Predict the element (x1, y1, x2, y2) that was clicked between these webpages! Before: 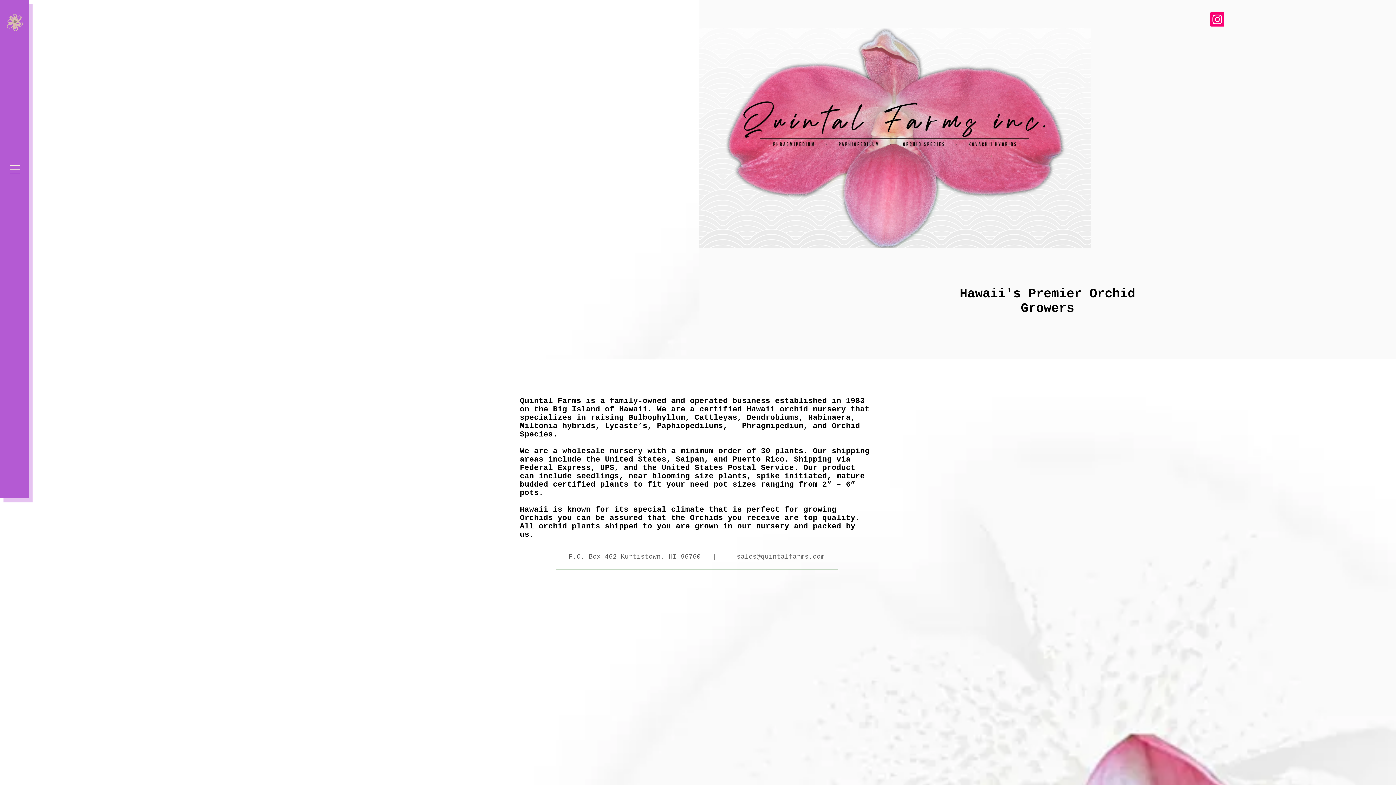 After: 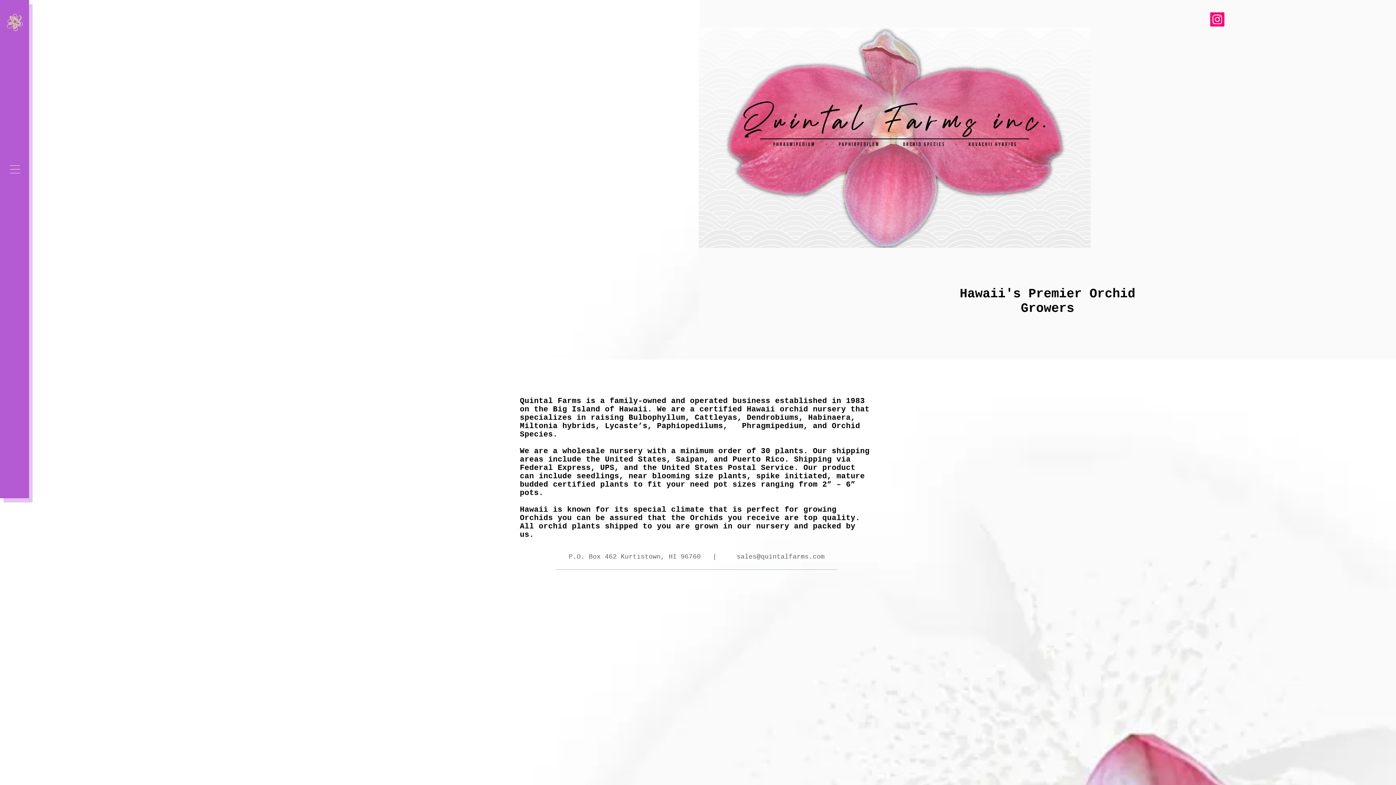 Action: bbox: (736, 553, 824, 560) label: sales@quintalfarms.com